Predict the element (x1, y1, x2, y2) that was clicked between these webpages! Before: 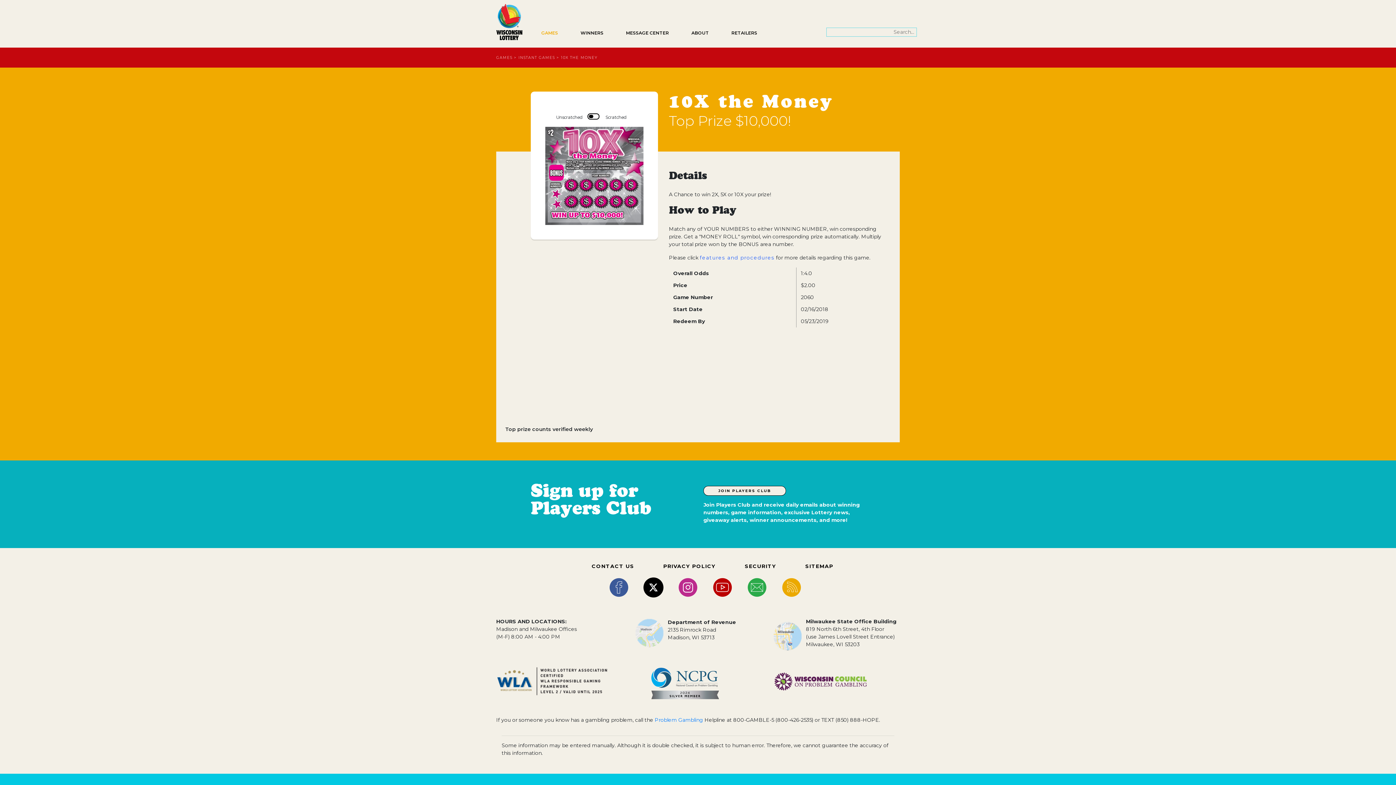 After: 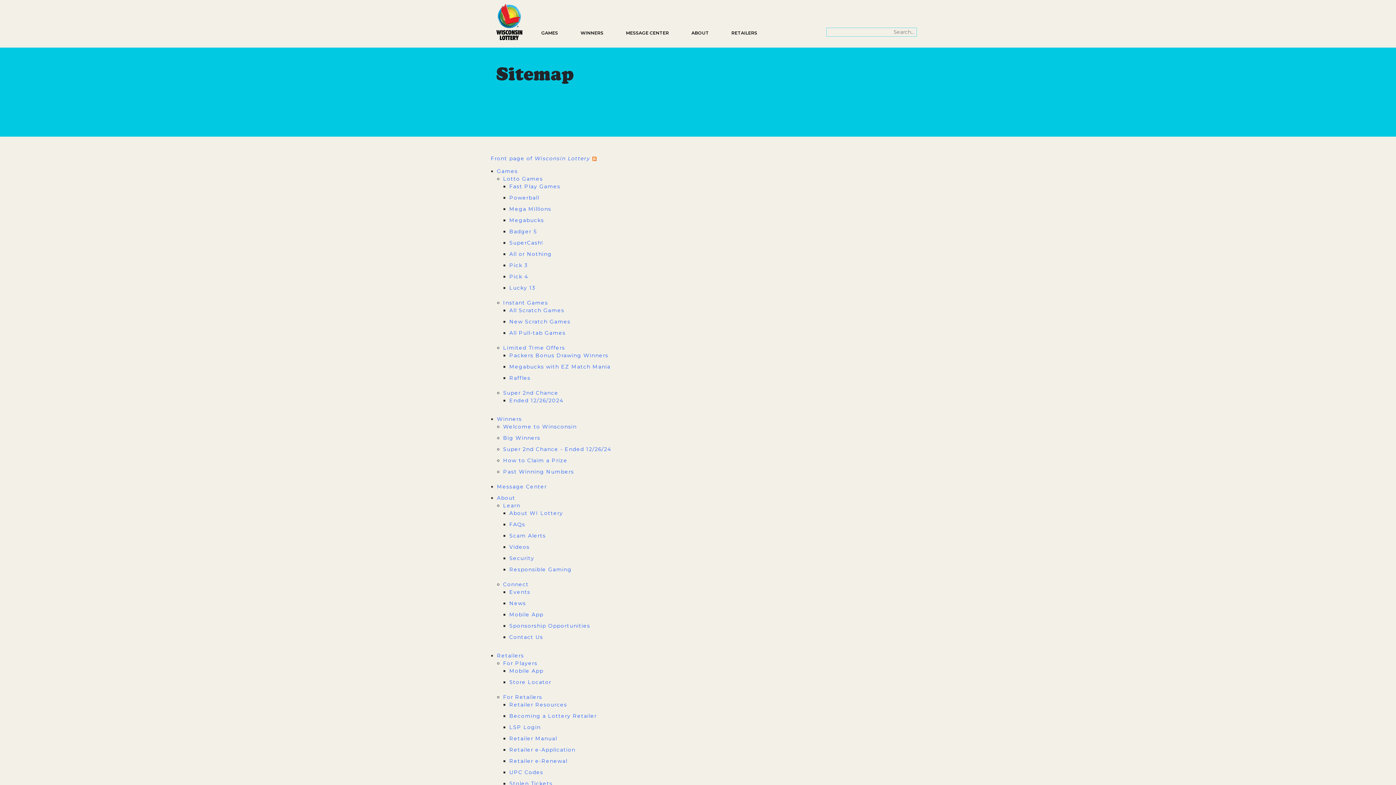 Action: label: SITEMAP bbox: (805, 563, 833, 569)